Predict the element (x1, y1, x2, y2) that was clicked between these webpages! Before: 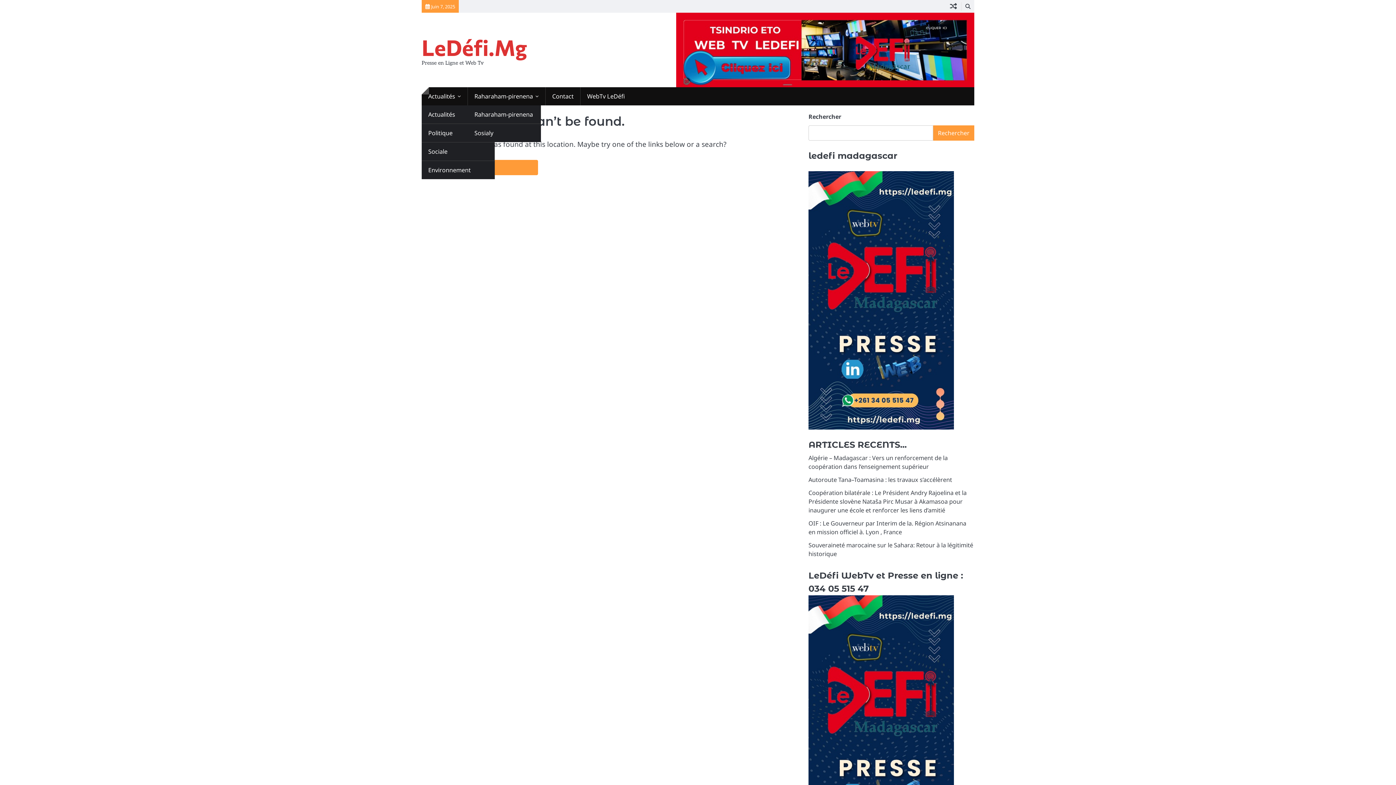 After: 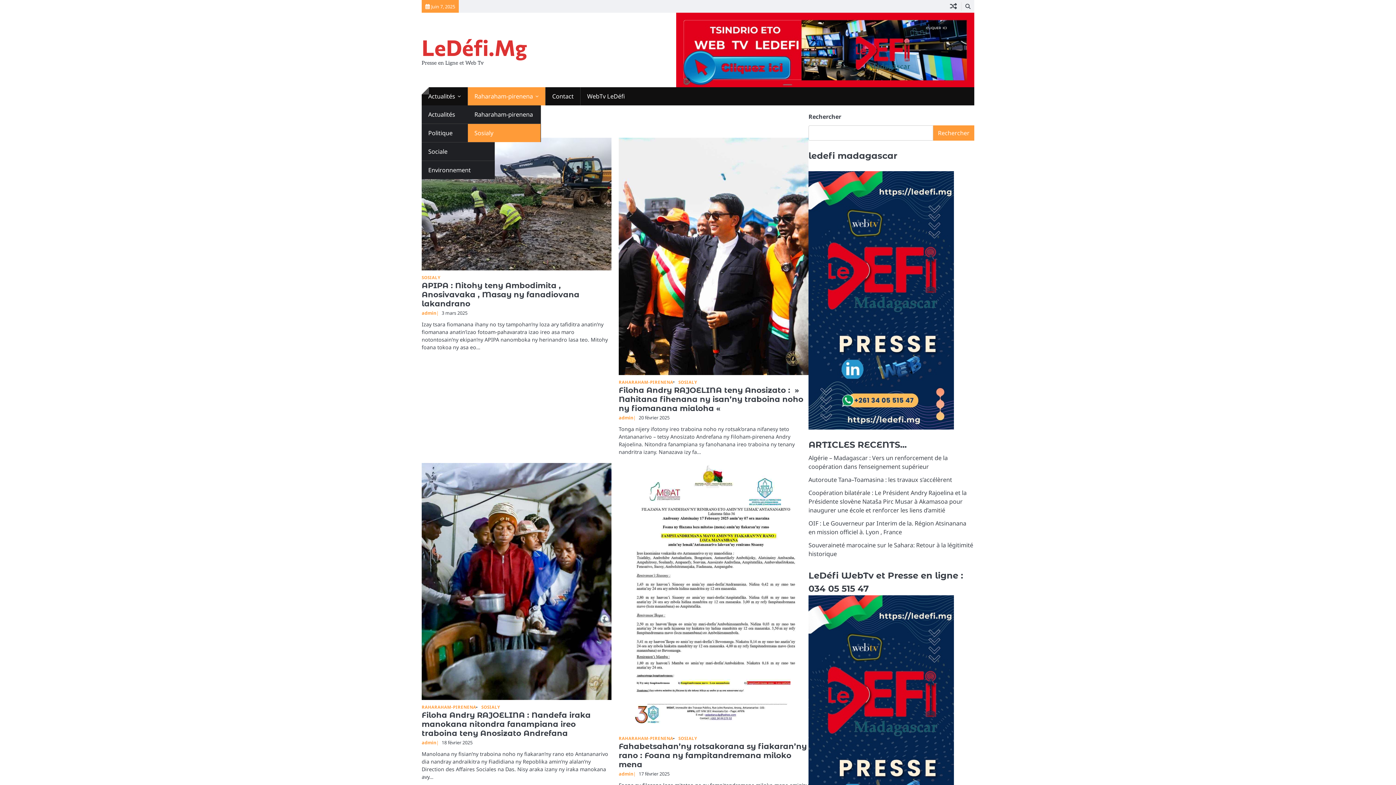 Action: bbox: (468, 124, 540, 142) label: Sosialy